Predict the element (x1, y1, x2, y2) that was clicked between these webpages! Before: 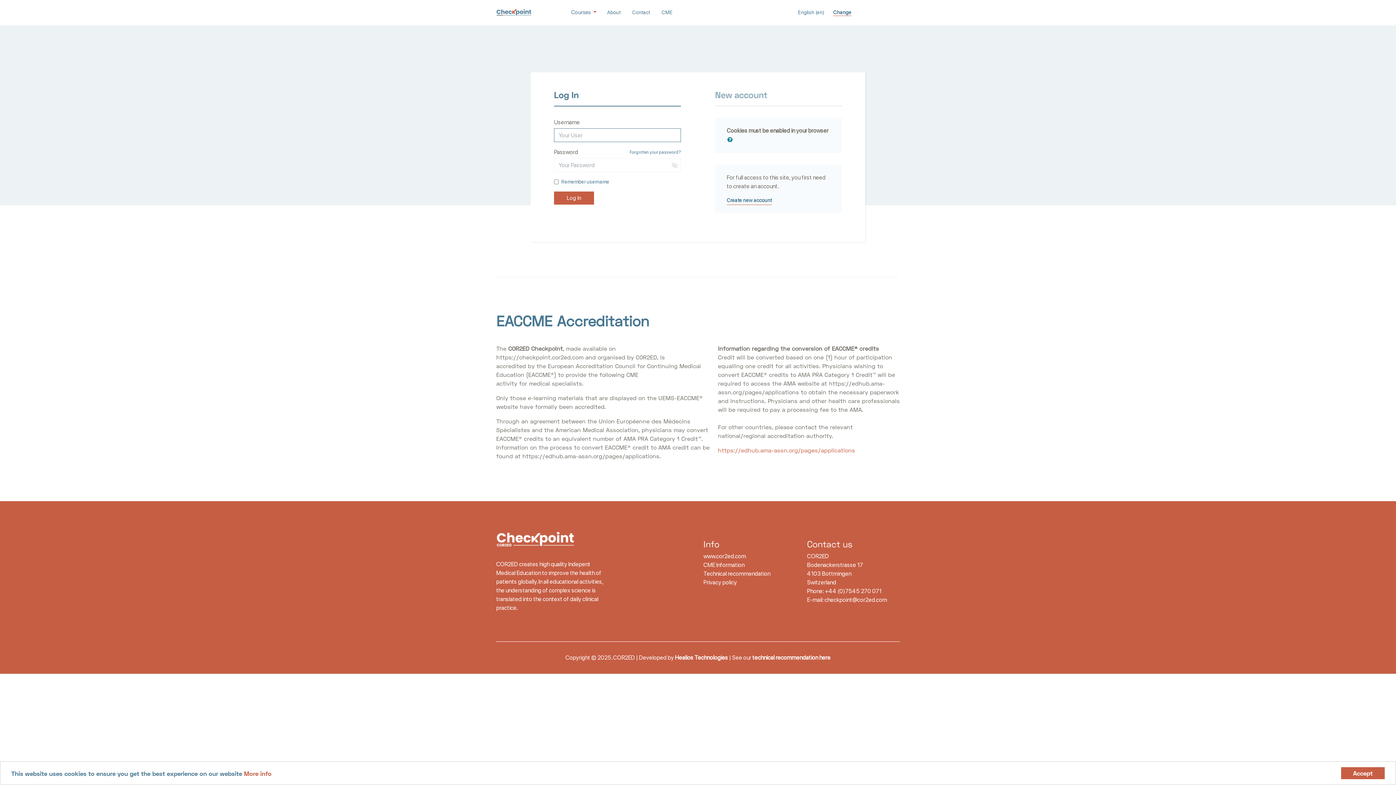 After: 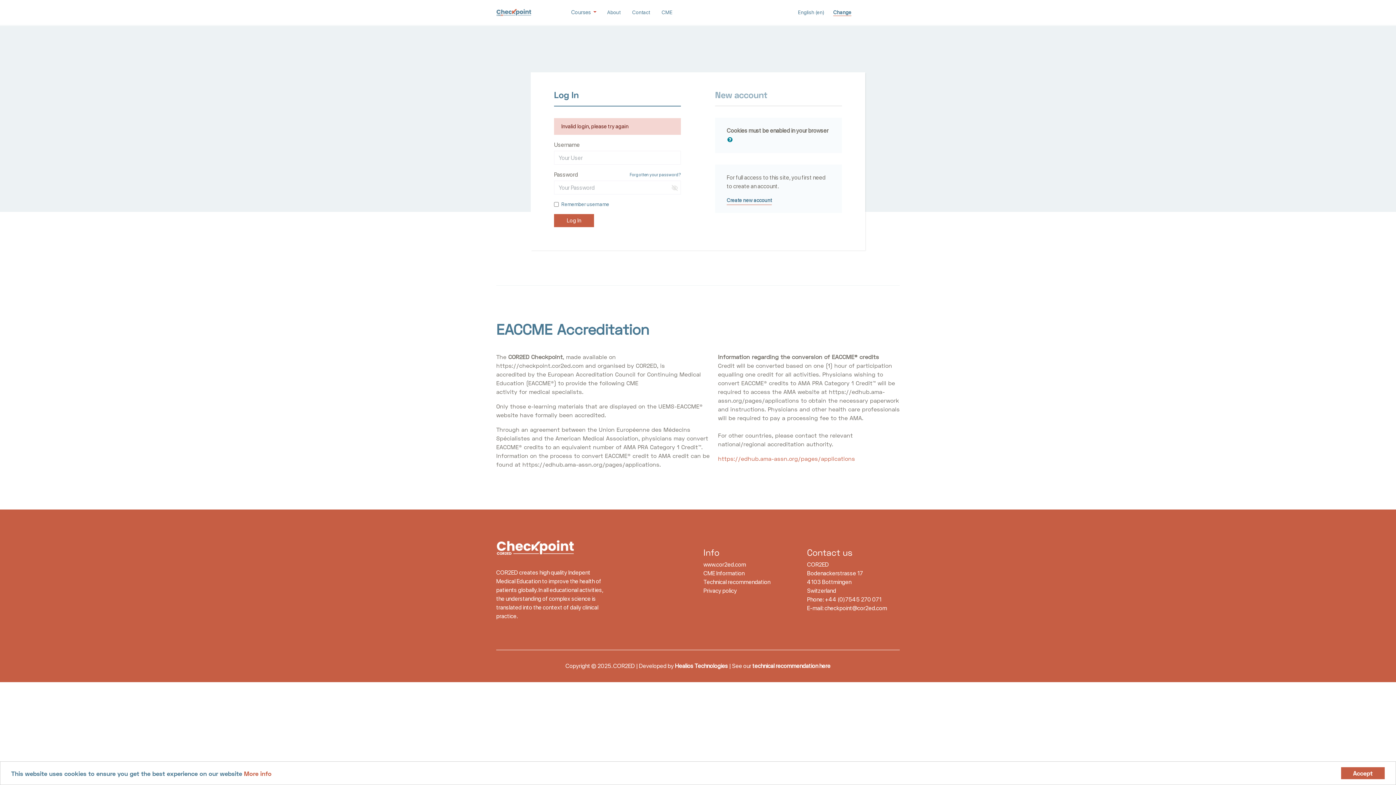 Action: label: Log In bbox: (554, 191, 594, 204)